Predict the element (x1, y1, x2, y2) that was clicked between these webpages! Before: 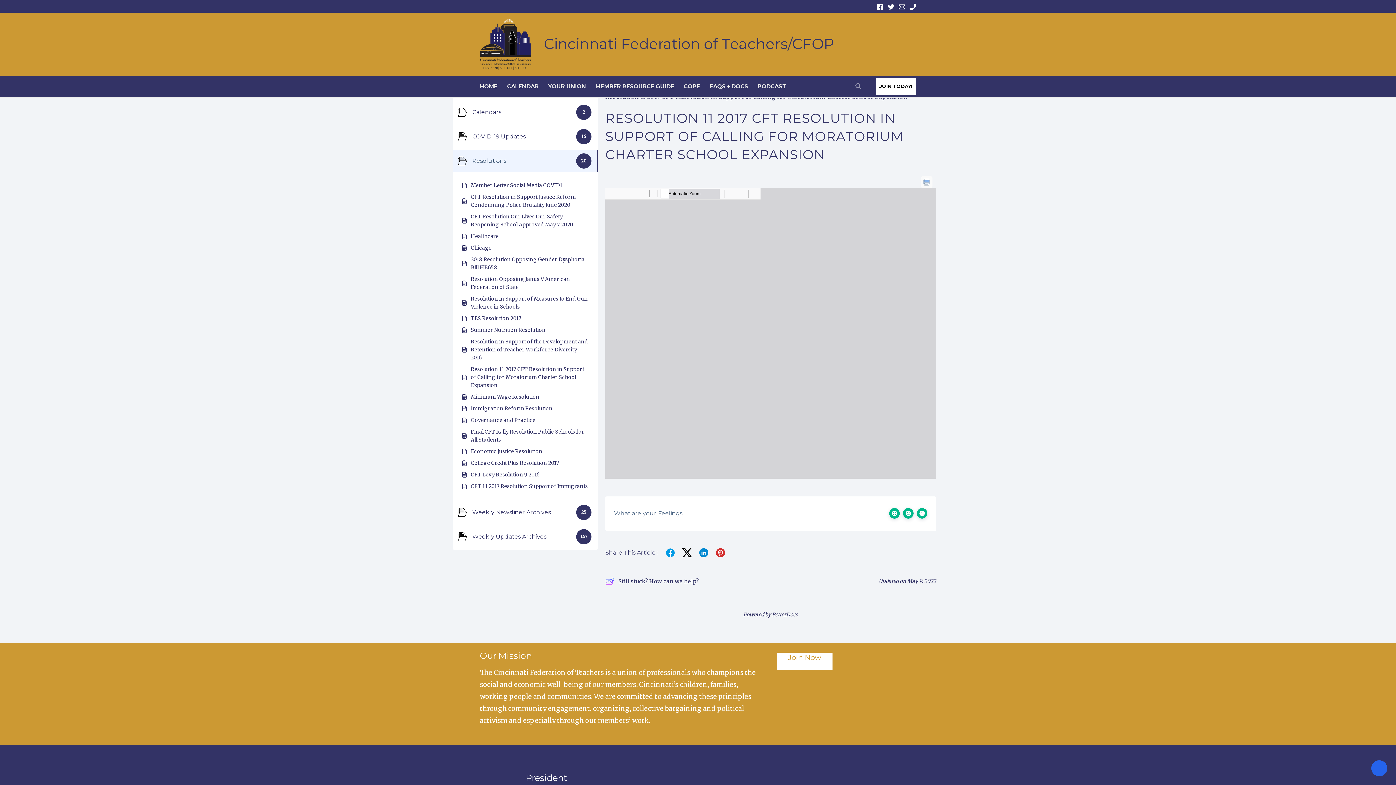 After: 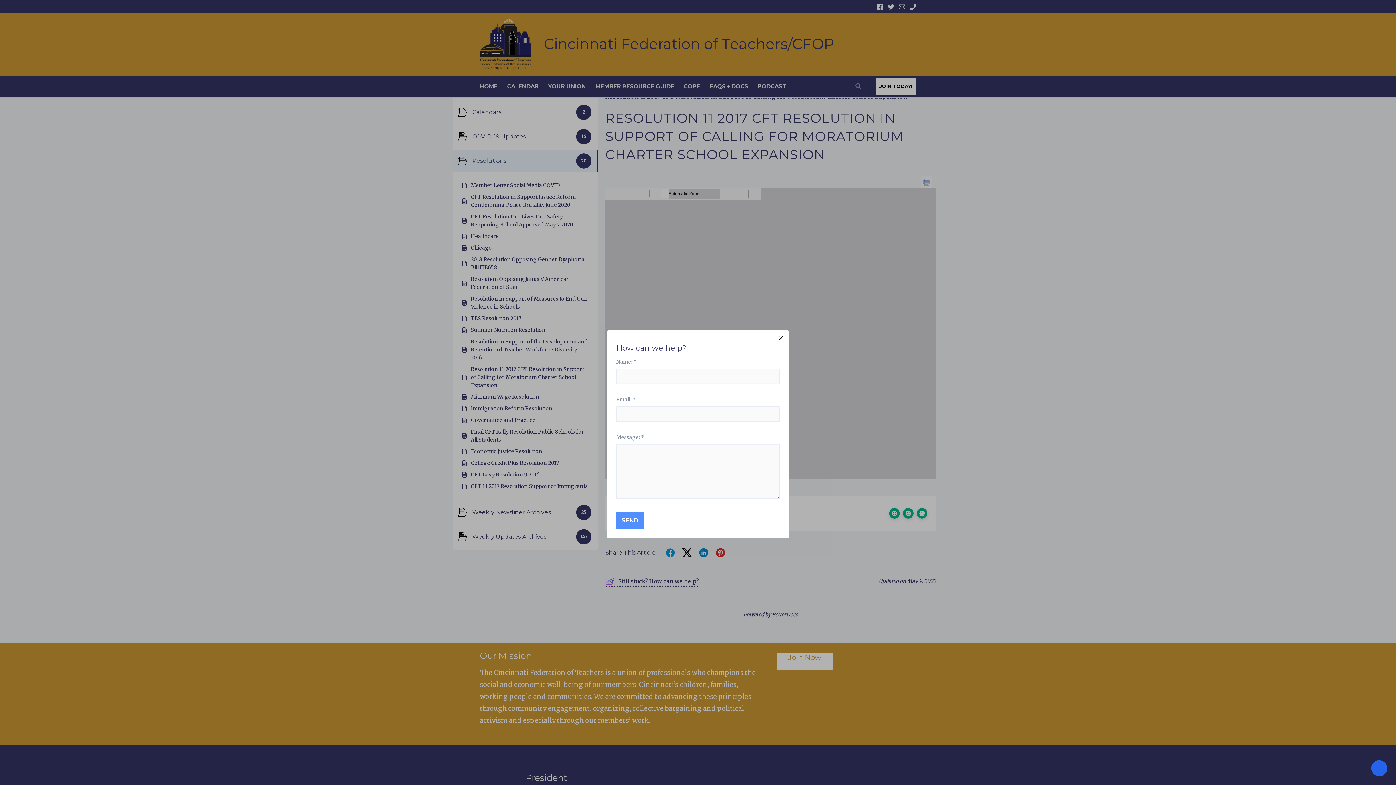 Action: label: Still stuck? How can we help? bbox: (605, 576, 698, 586)